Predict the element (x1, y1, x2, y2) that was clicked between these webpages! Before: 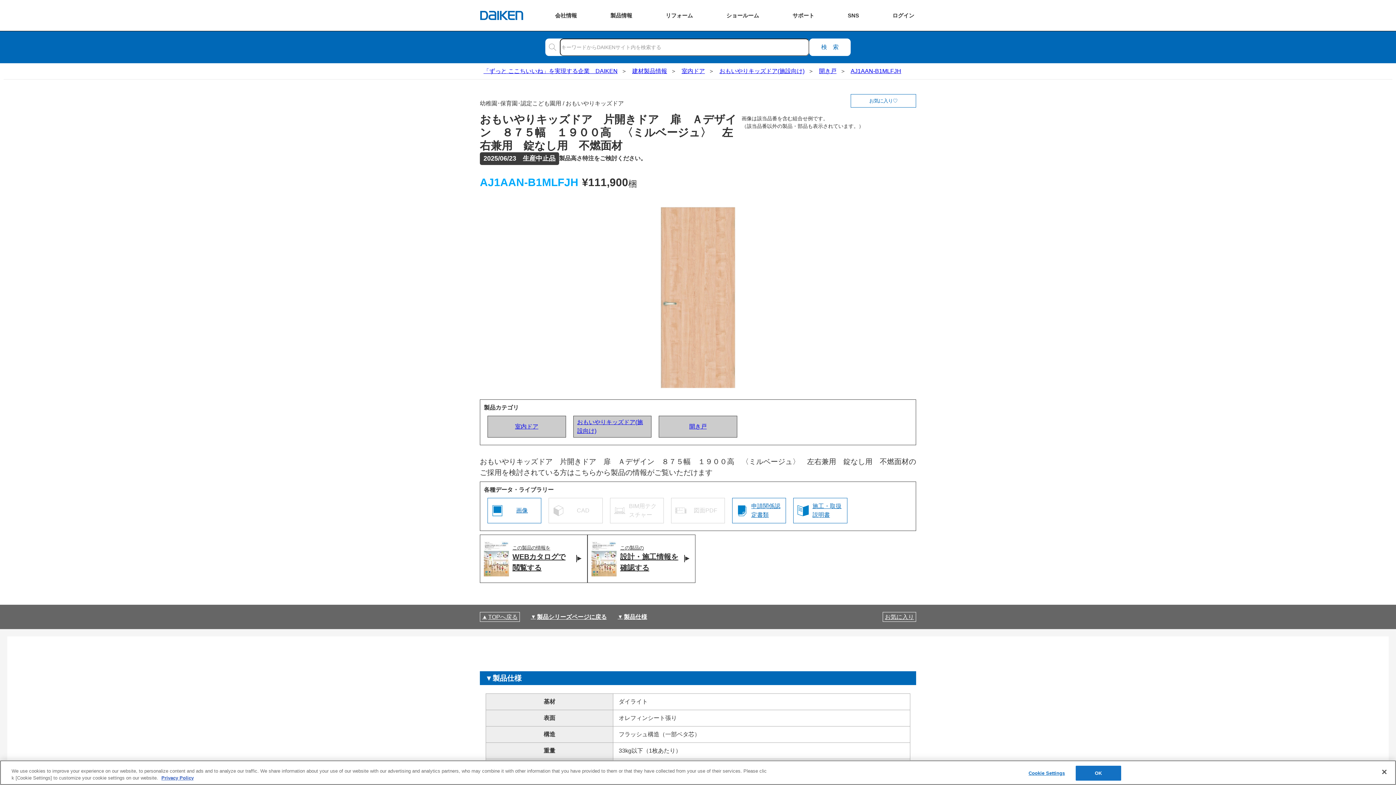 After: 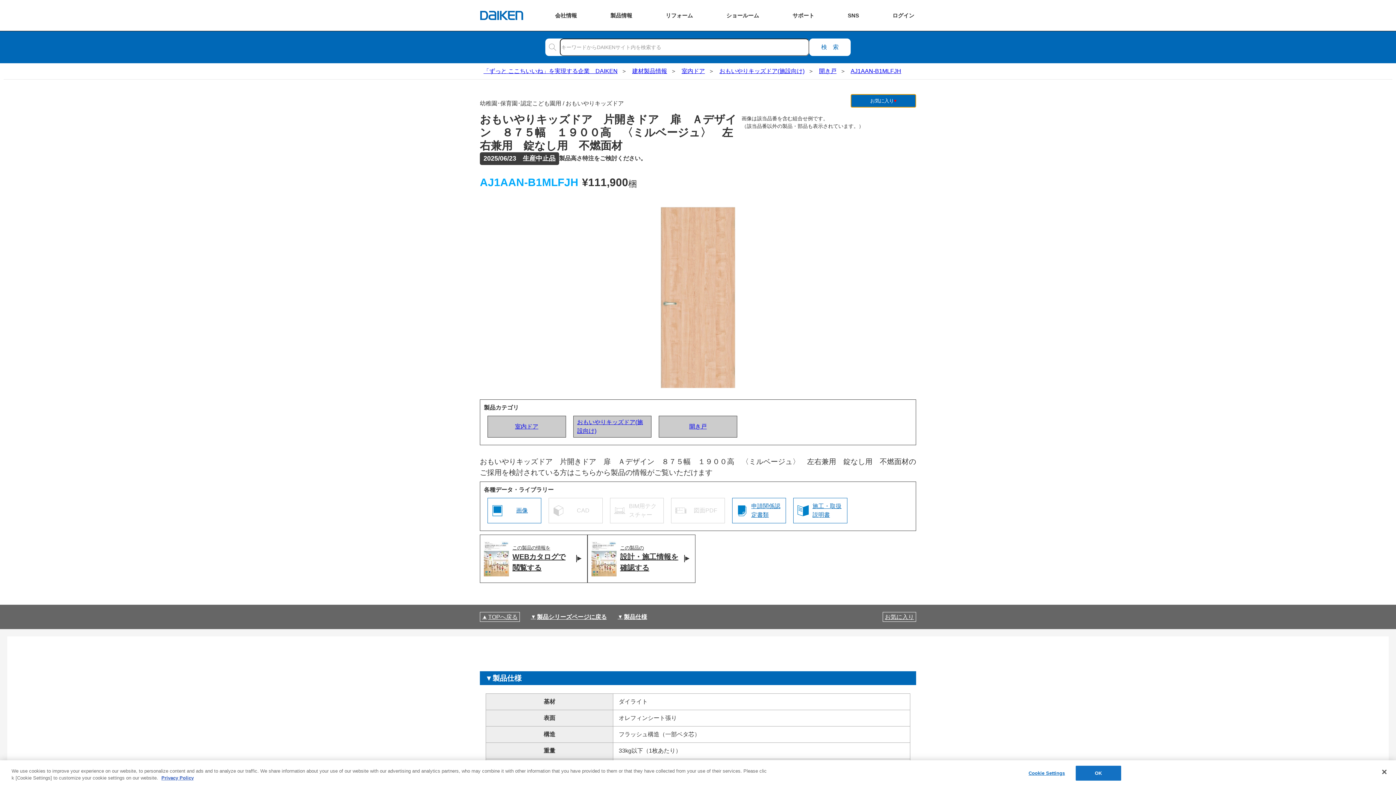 Action: label: お気に入り bbox: (850, 94, 916, 107)